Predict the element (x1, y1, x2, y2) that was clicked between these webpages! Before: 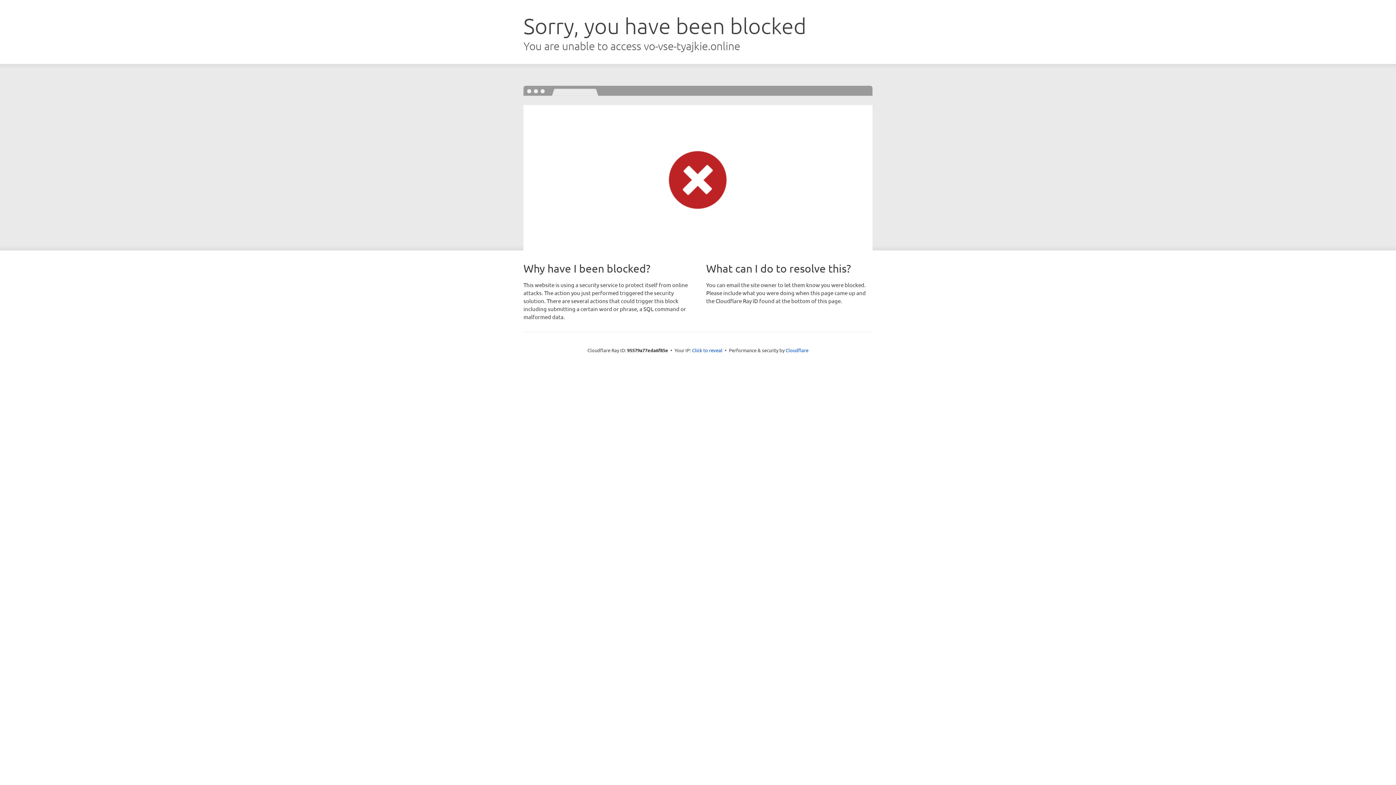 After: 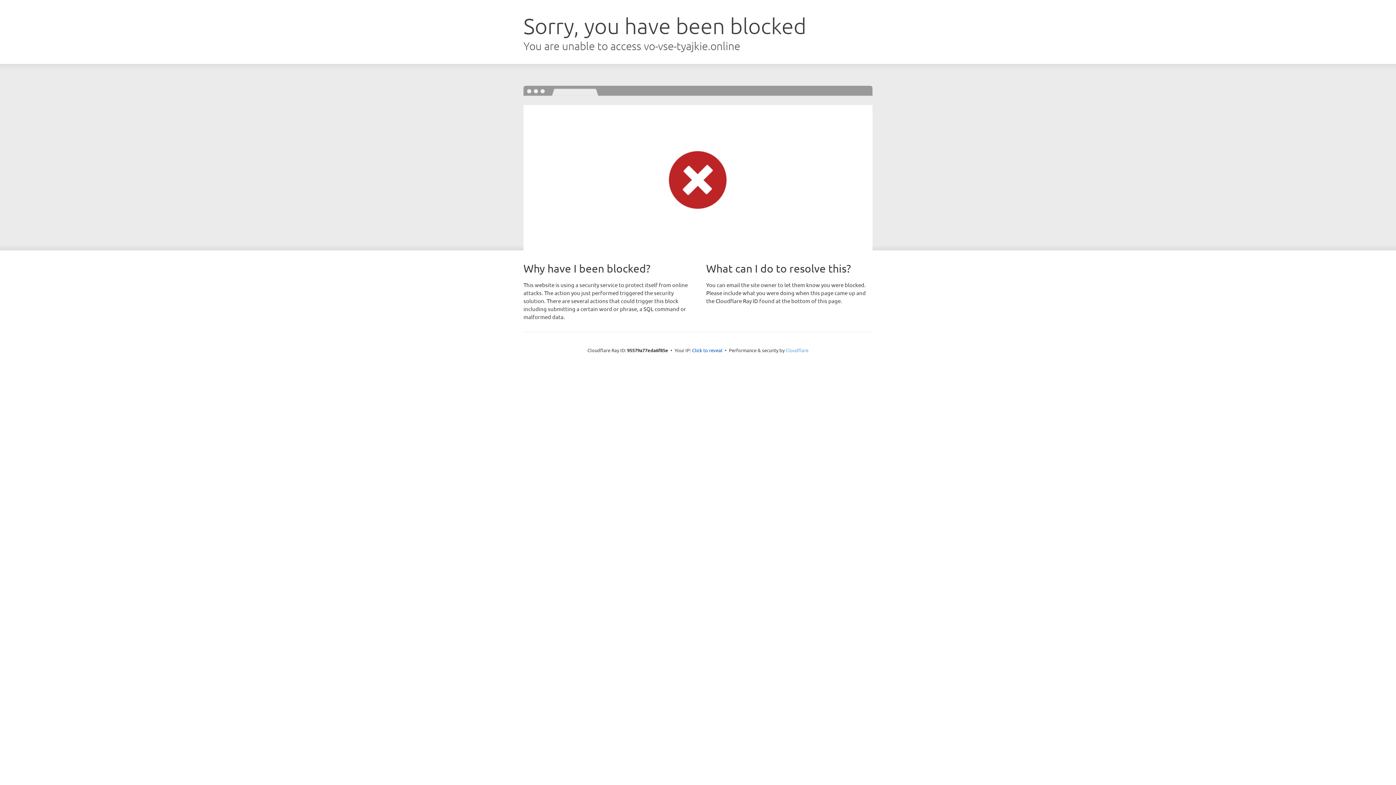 Action: bbox: (785, 347, 808, 353) label: Cloudflare